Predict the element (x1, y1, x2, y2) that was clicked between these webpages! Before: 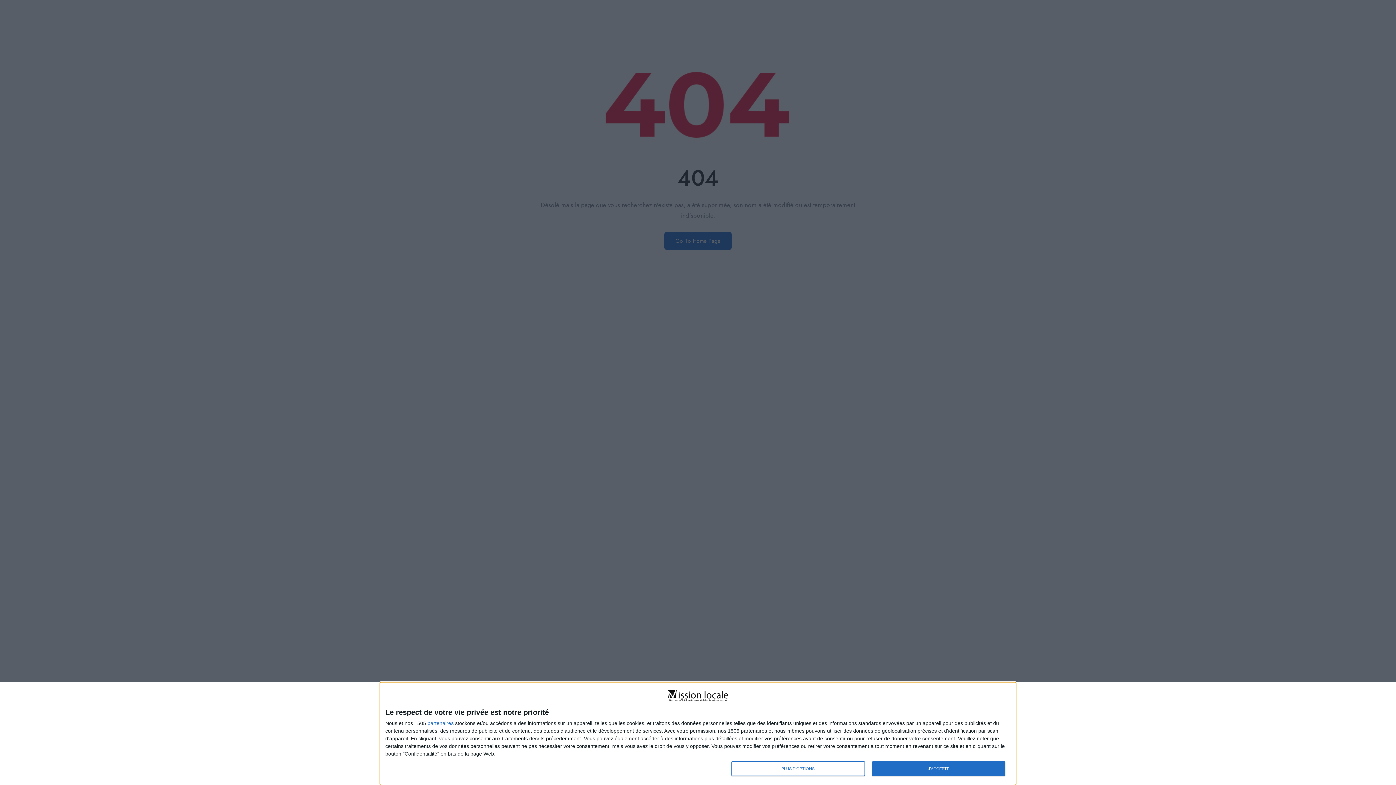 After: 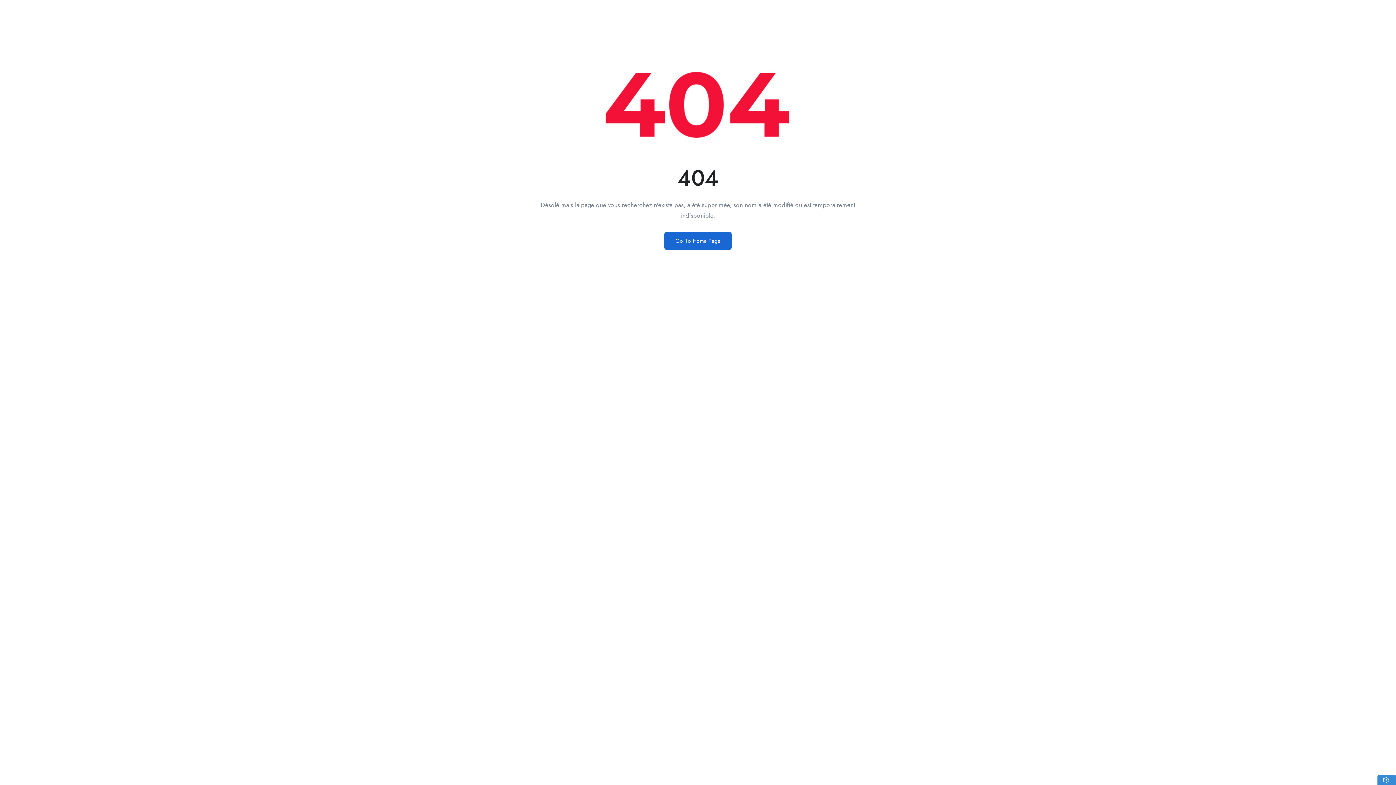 Action: label: J'ACCEPTE bbox: (872, 761, 1005, 776)